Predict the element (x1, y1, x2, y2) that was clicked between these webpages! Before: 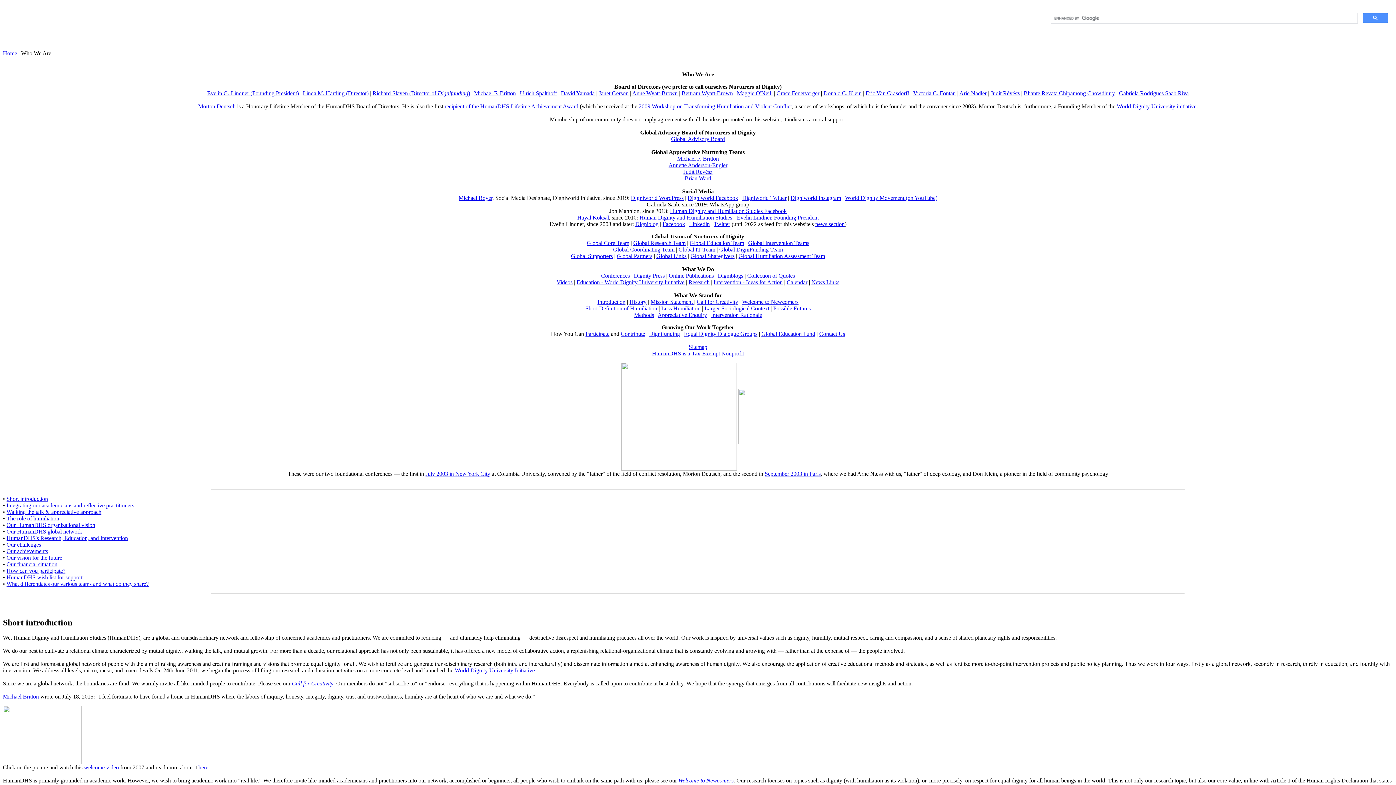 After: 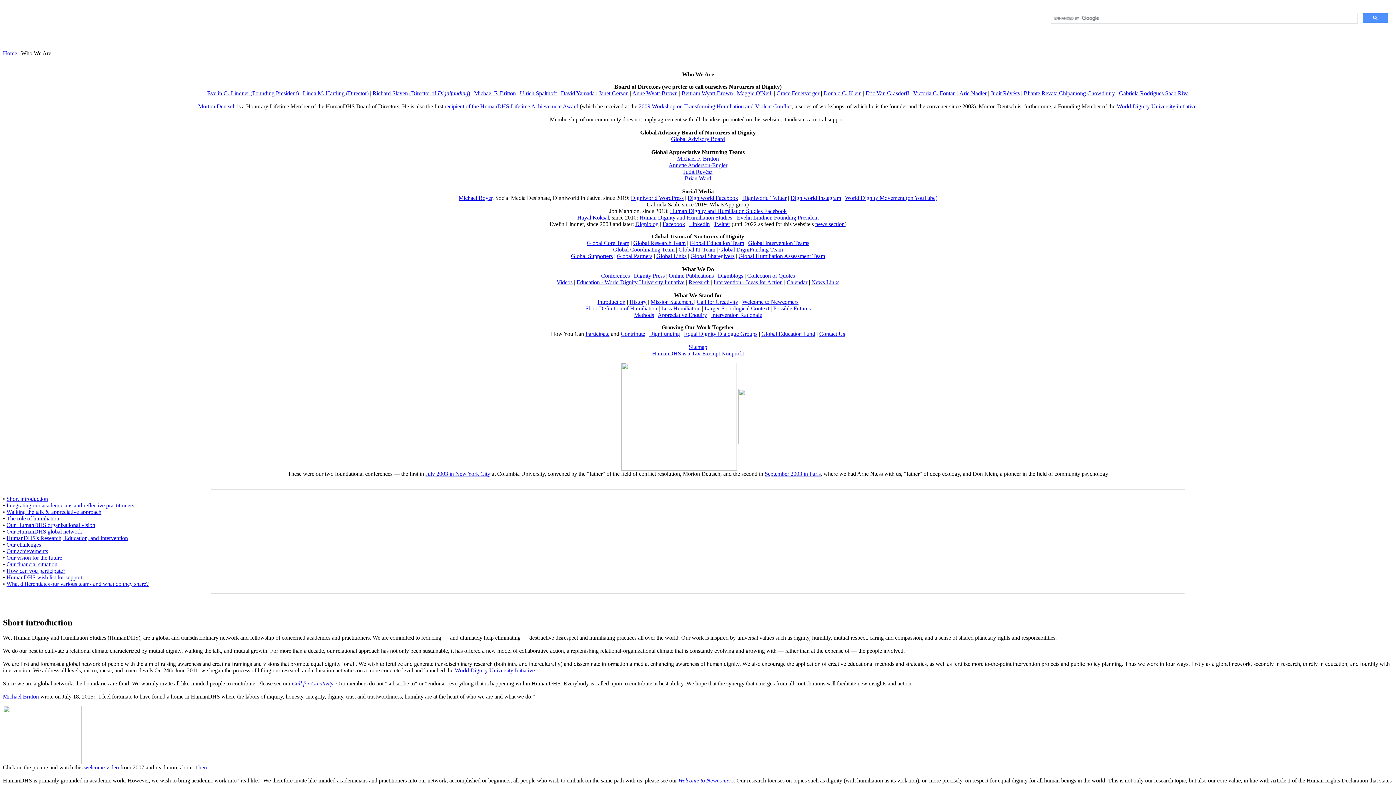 Action: bbox: (719, 246, 783, 252) label: Global DigniFunding Team